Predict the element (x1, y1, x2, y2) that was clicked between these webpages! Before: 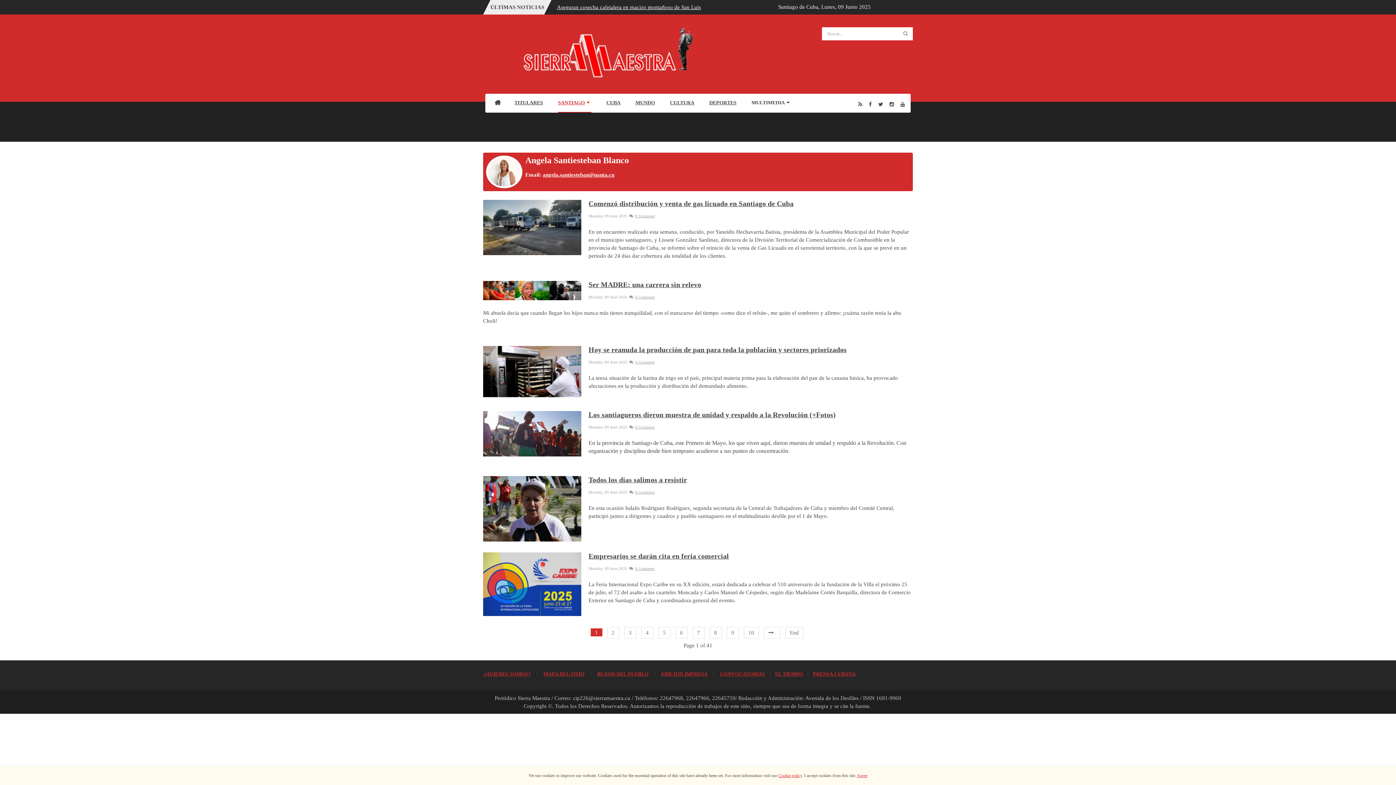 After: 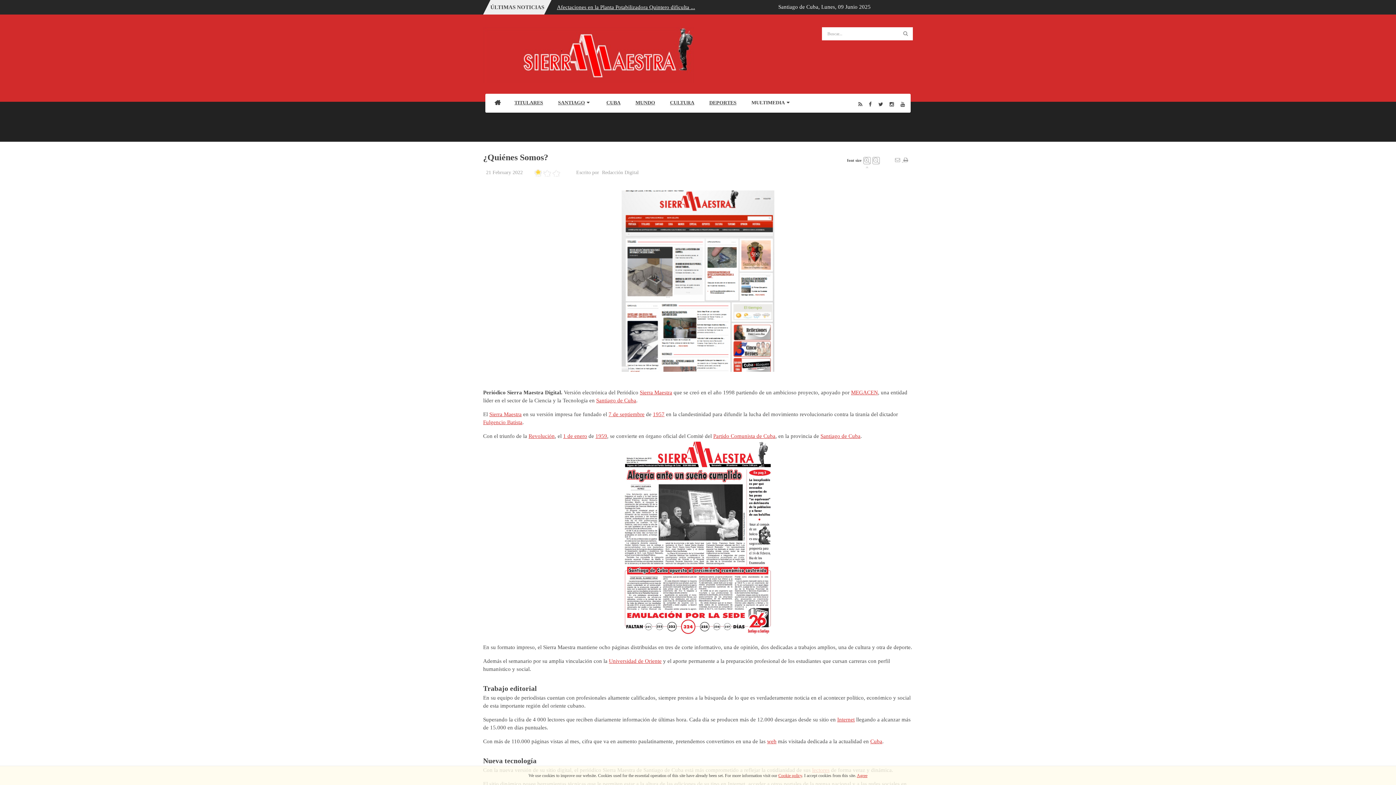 Action: bbox: (483, 671, 530, 677) label: ¿QUIÉNES SOMOS?